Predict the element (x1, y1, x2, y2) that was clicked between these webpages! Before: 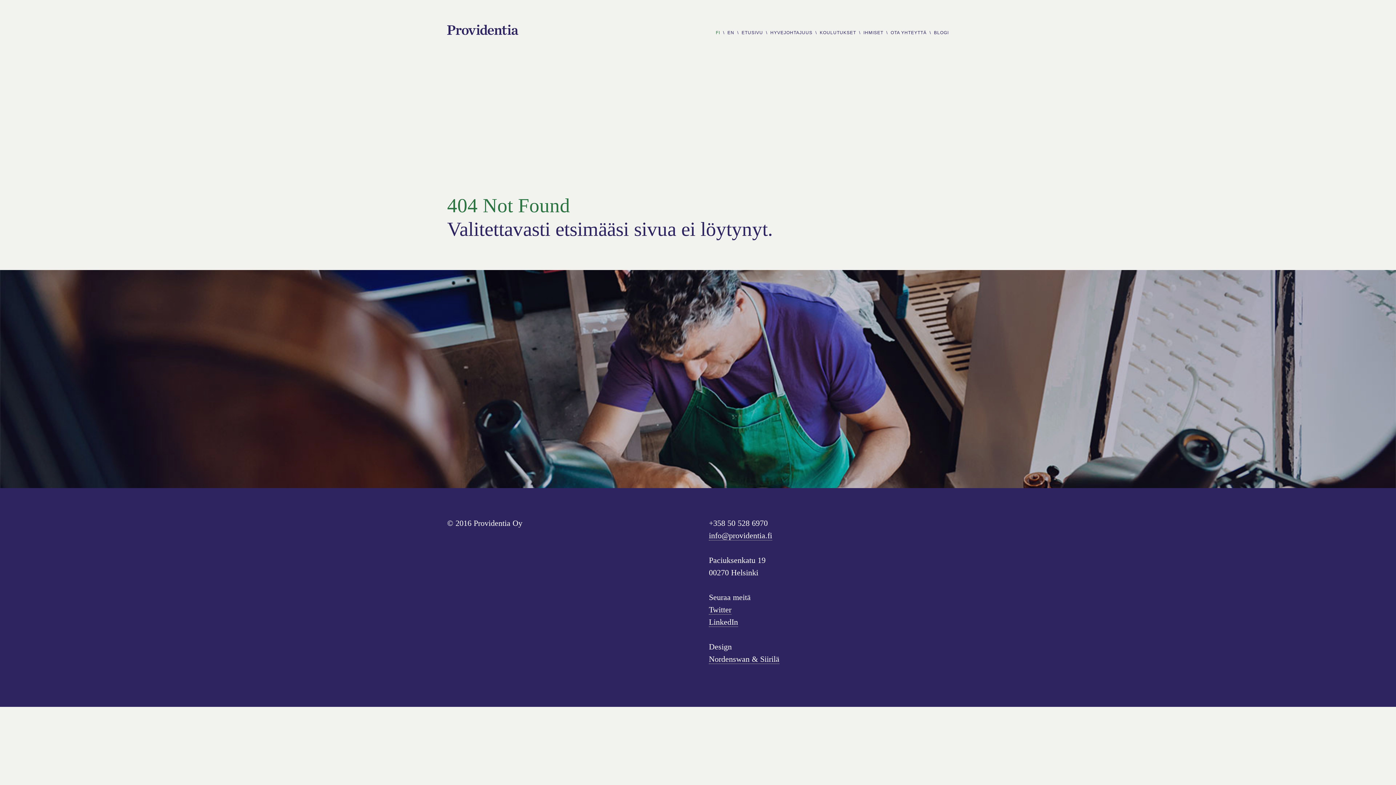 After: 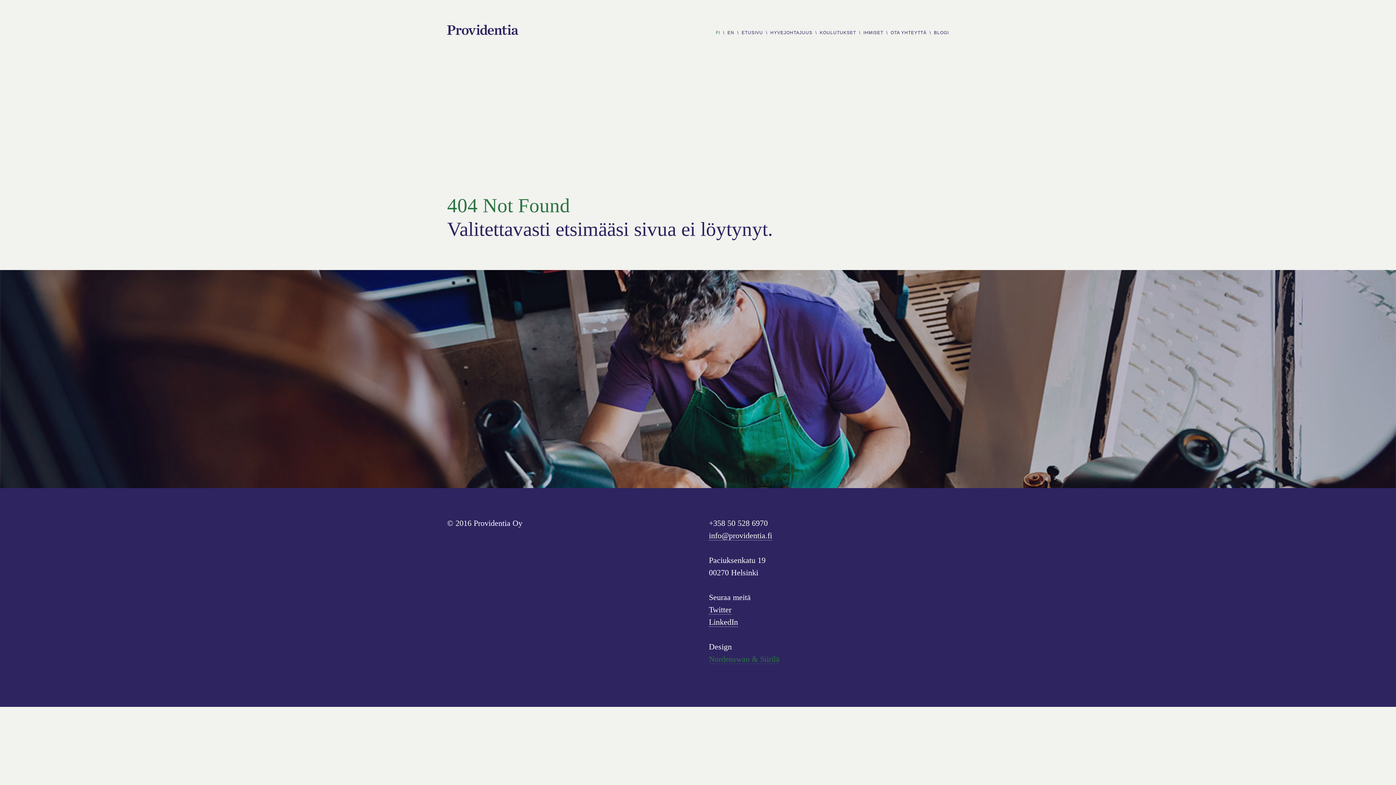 Action: label: Nordenswan & Siirilä bbox: (709, 654, 779, 664)